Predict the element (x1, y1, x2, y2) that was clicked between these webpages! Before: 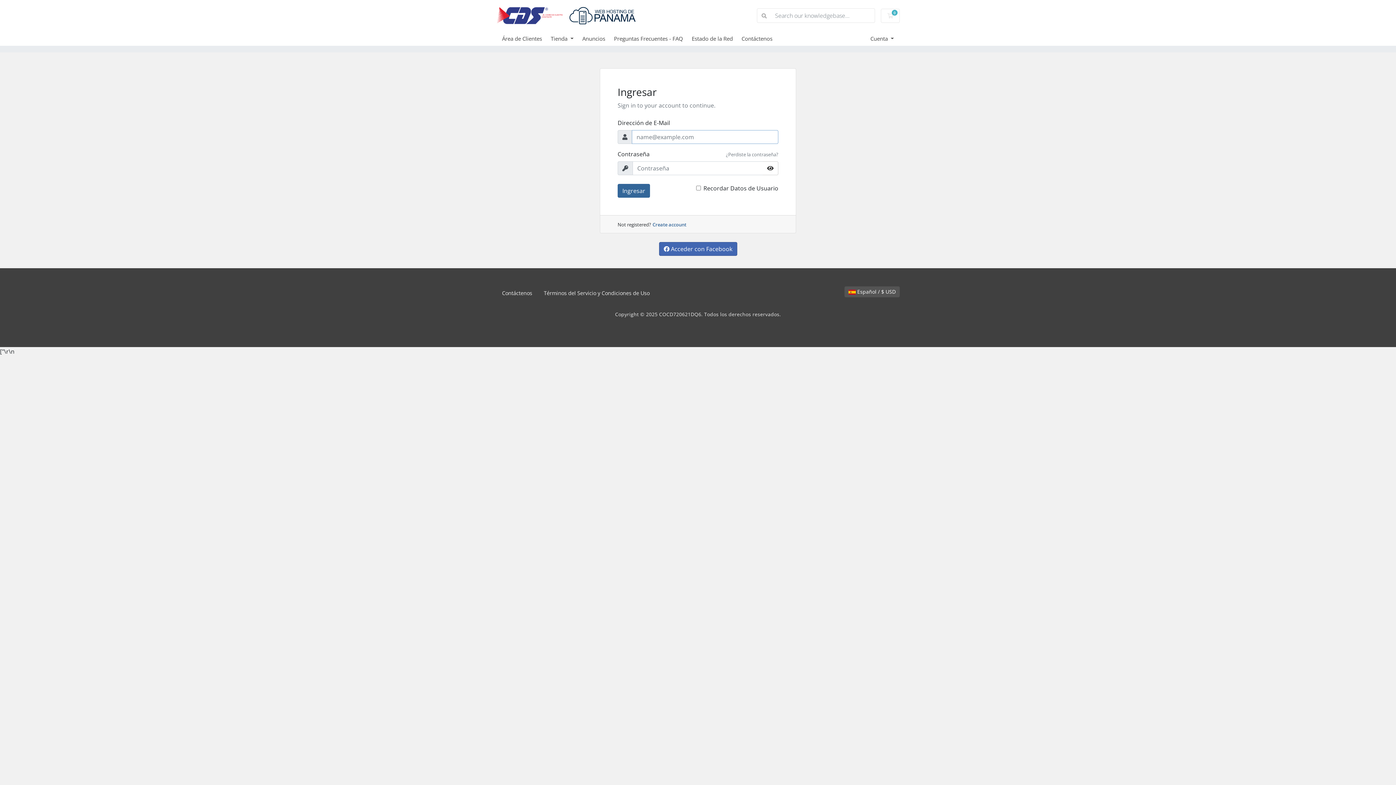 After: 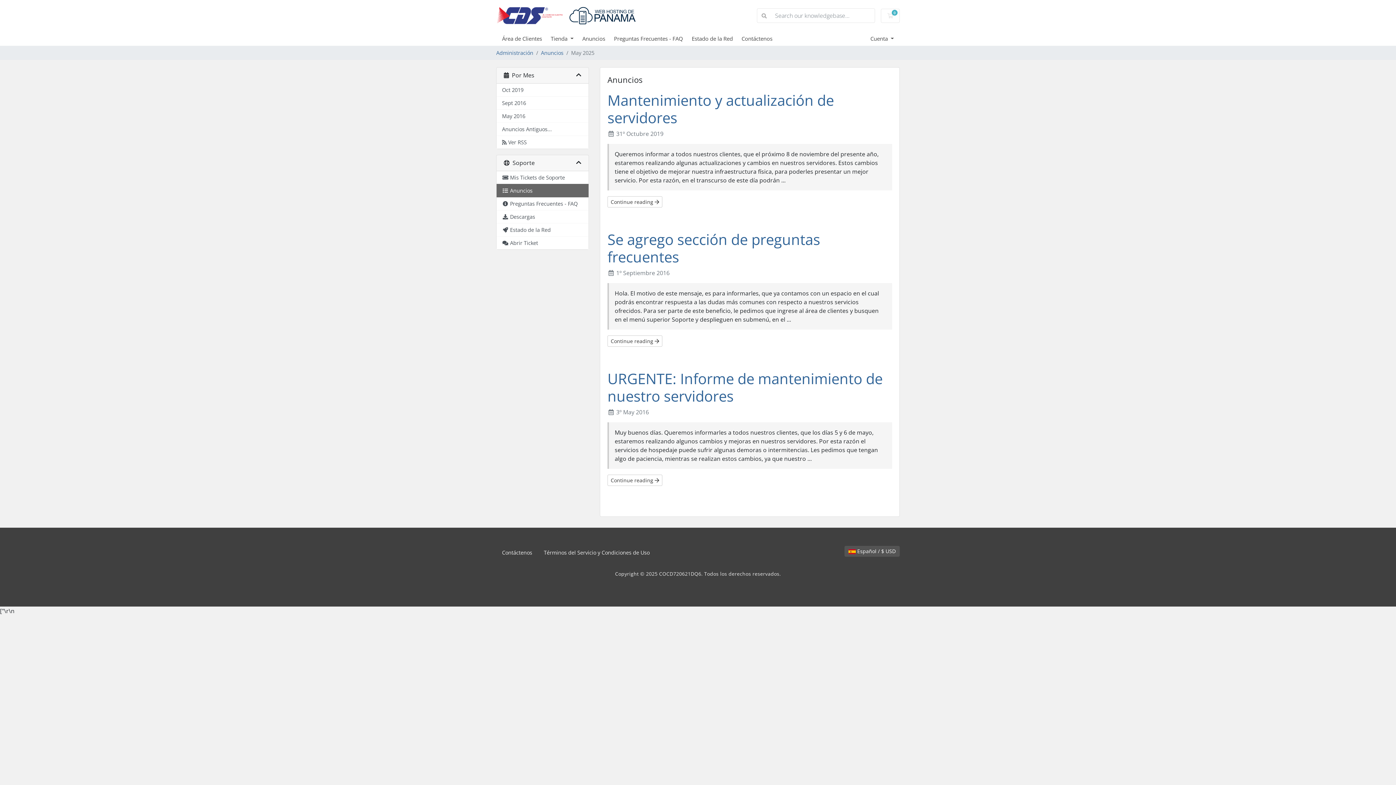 Action: label: Anuncios bbox: (582, 34, 614, 42)